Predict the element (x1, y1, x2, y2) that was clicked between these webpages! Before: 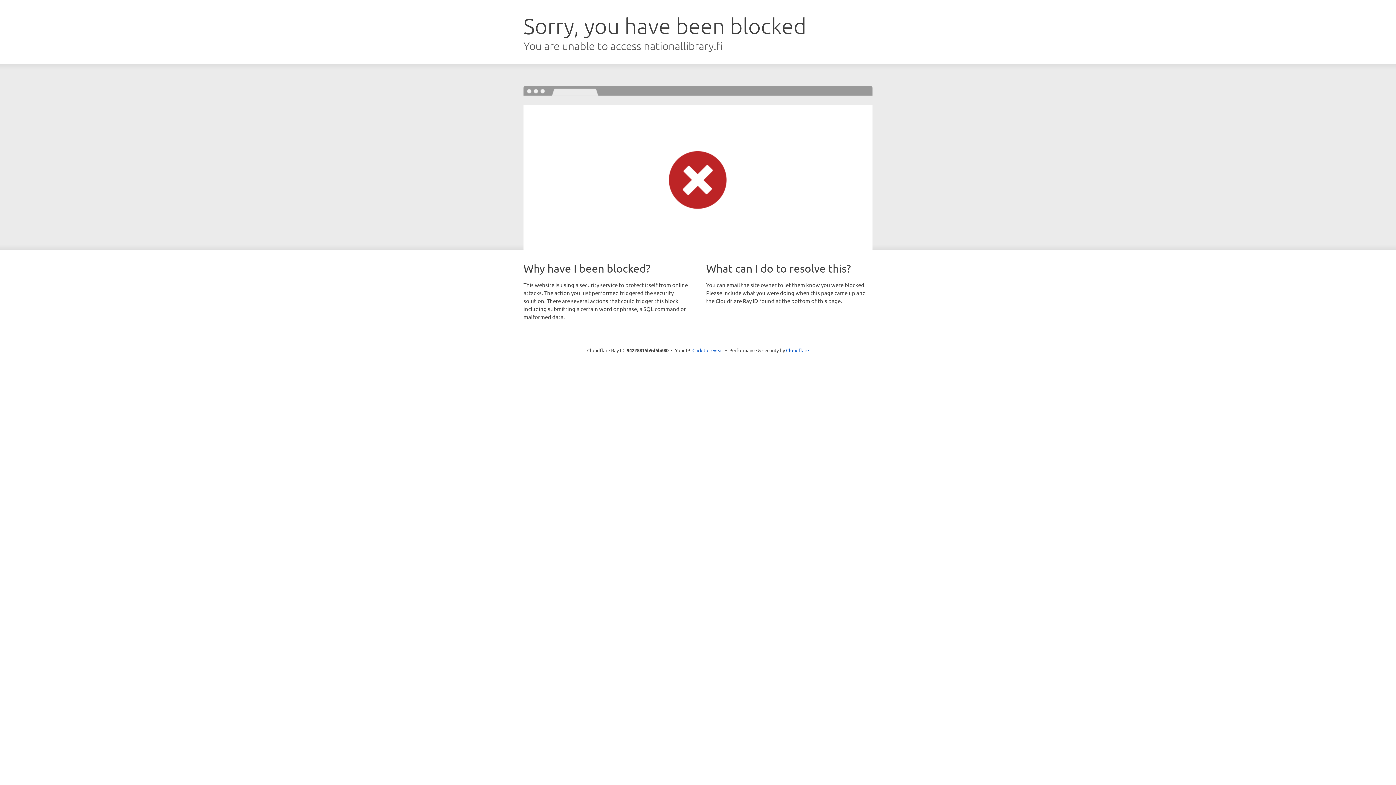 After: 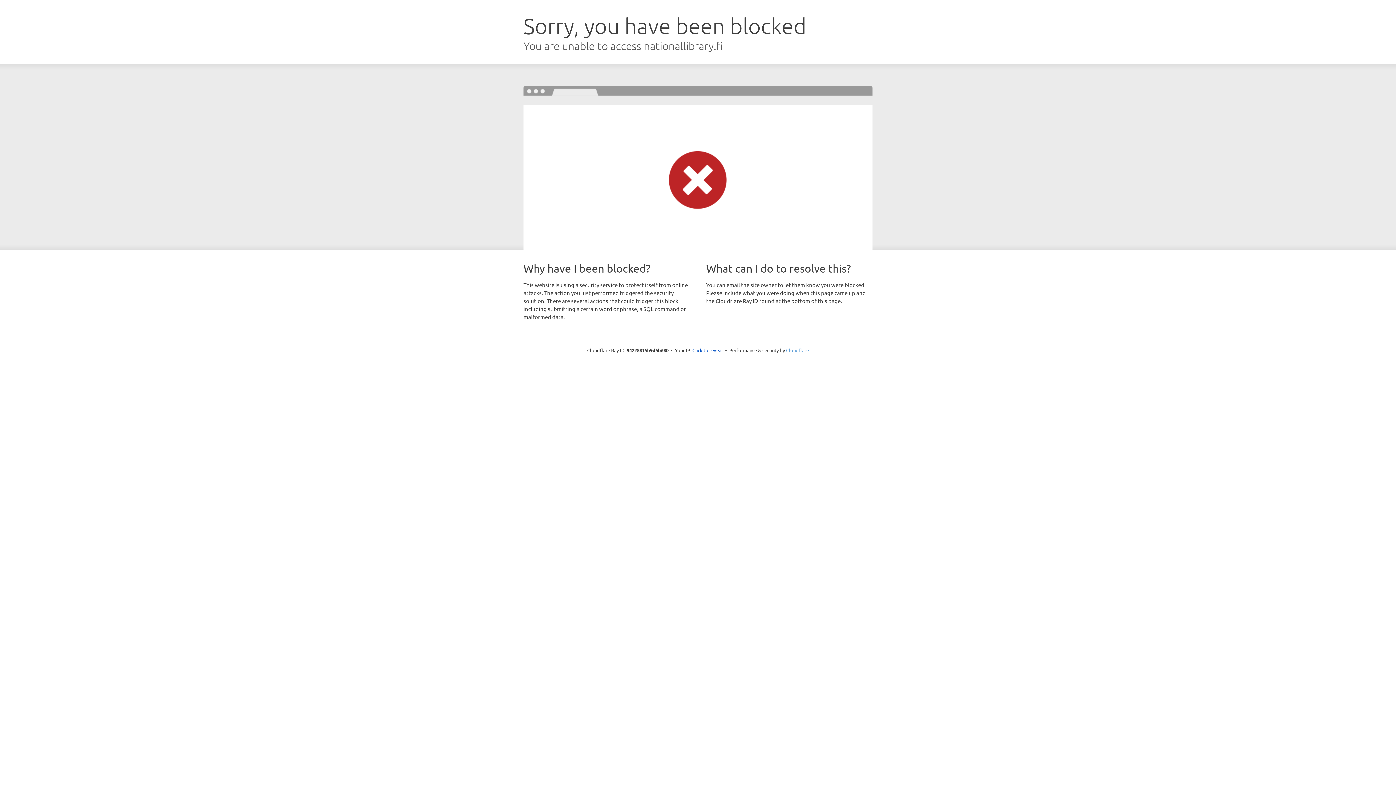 Action: bbox: (786, 347, 809, 353) label: Cloudflare